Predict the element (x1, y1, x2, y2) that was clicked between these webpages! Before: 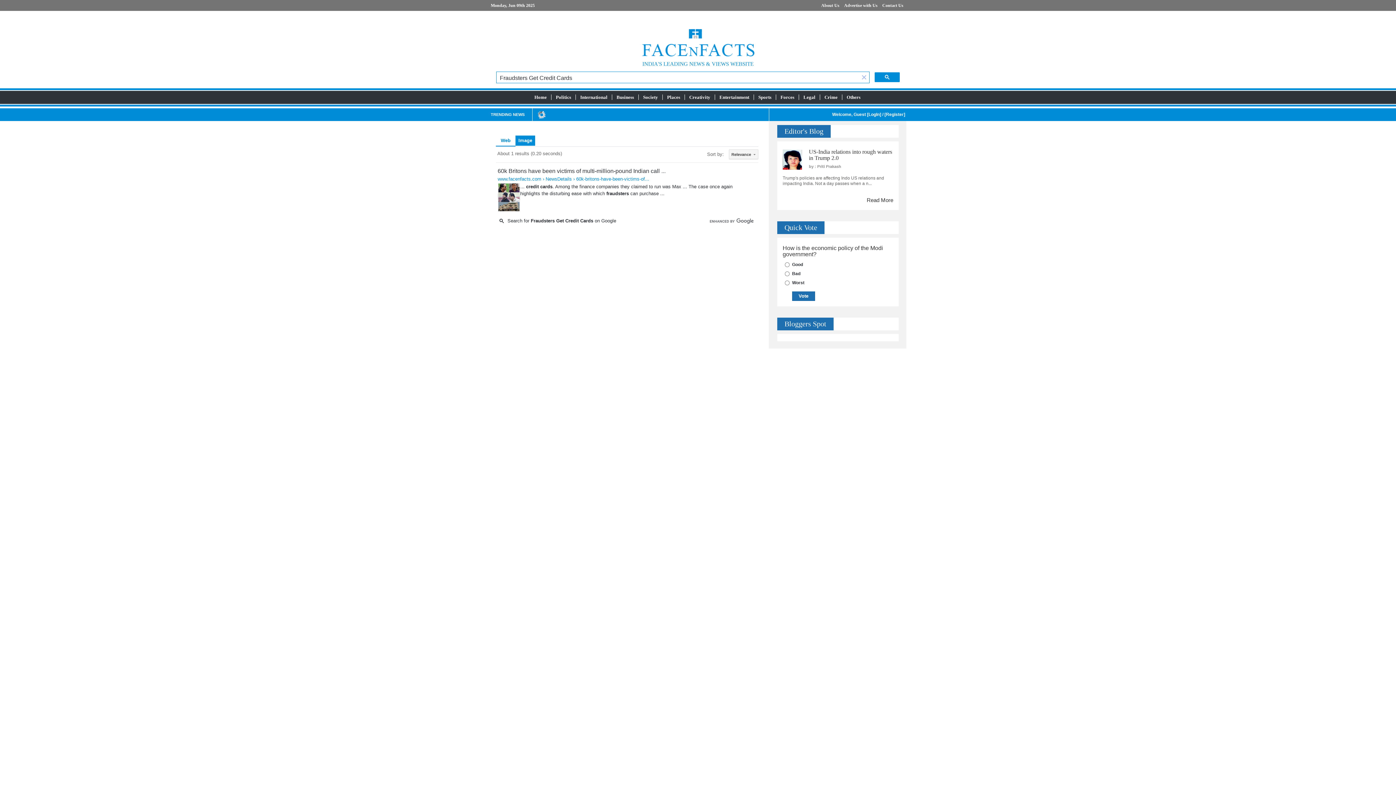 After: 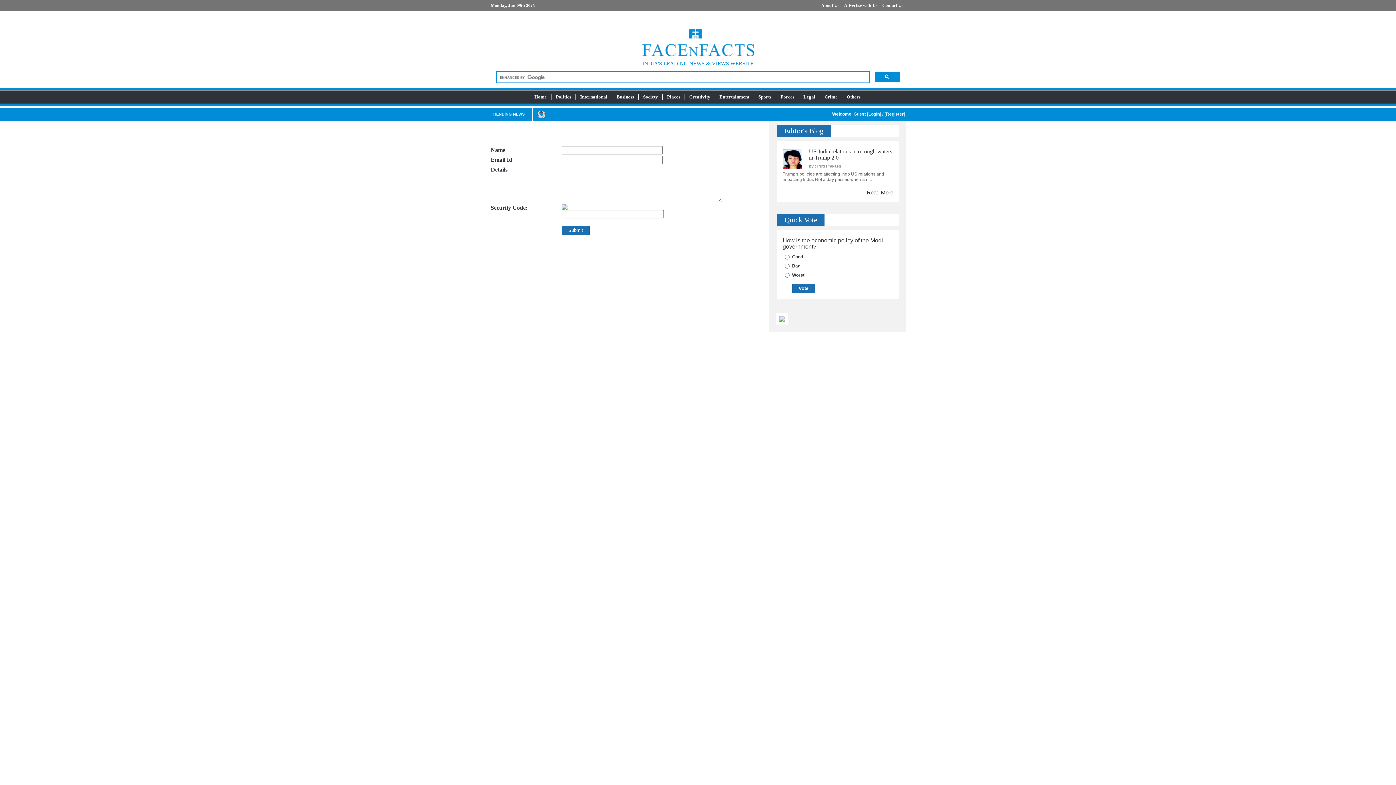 Action: bbox: (844, 2, 877, 8) label: Advertise with Us